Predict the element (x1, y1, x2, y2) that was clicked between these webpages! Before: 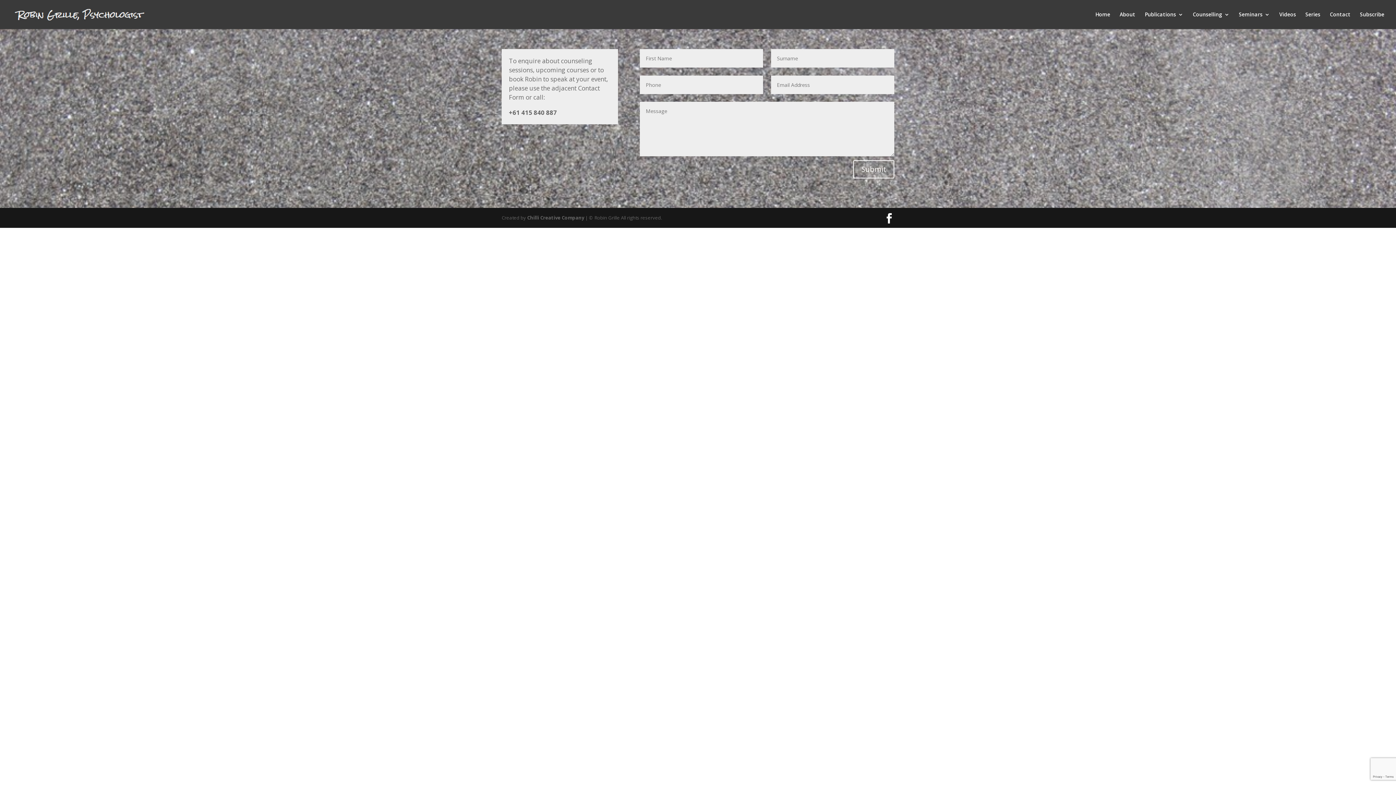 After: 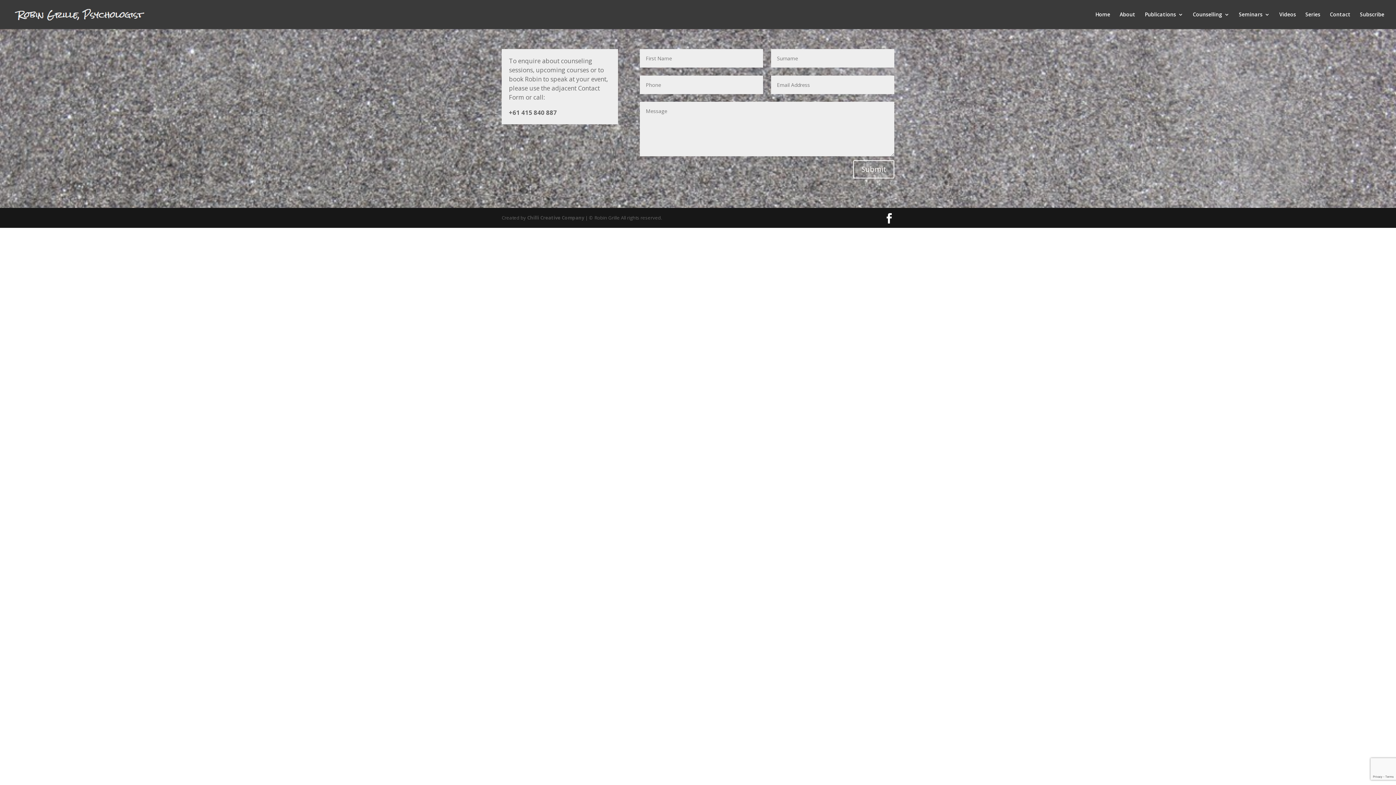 Action: label: Chilli Creative Company bbox: (527, 214, 584, 221)